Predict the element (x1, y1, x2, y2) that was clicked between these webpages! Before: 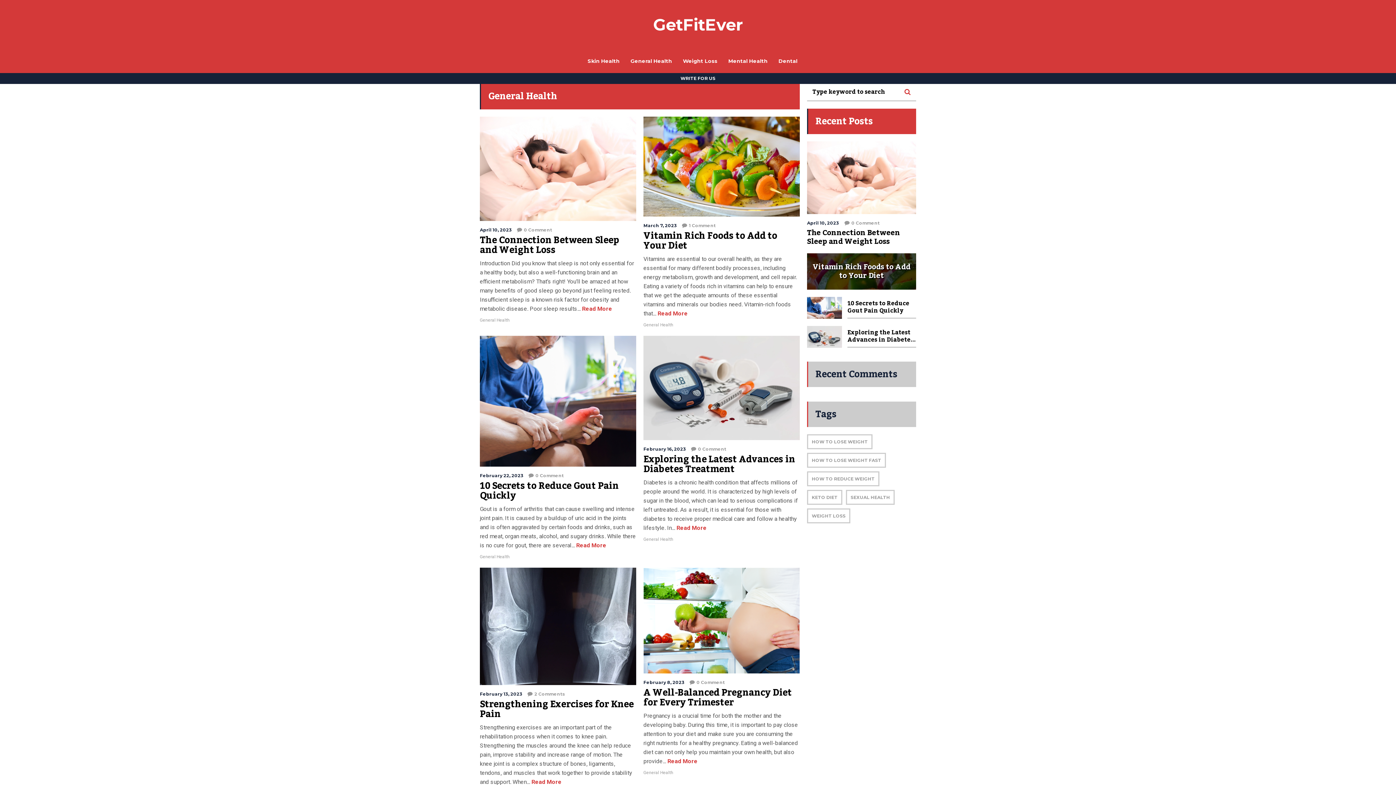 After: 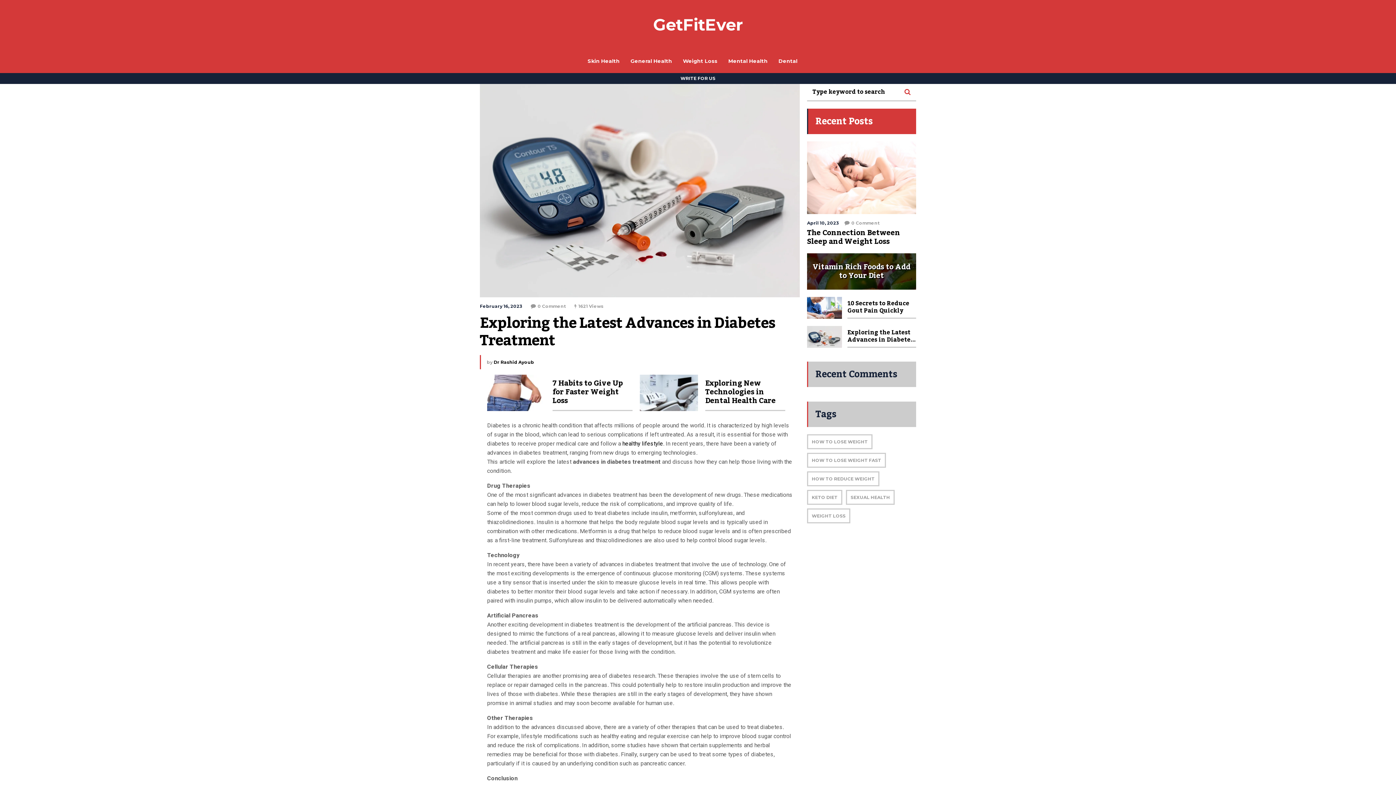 Action: label: Exploring the Latest Advances in Diabetes Treatment bbox: (643, 450, 795, 478)